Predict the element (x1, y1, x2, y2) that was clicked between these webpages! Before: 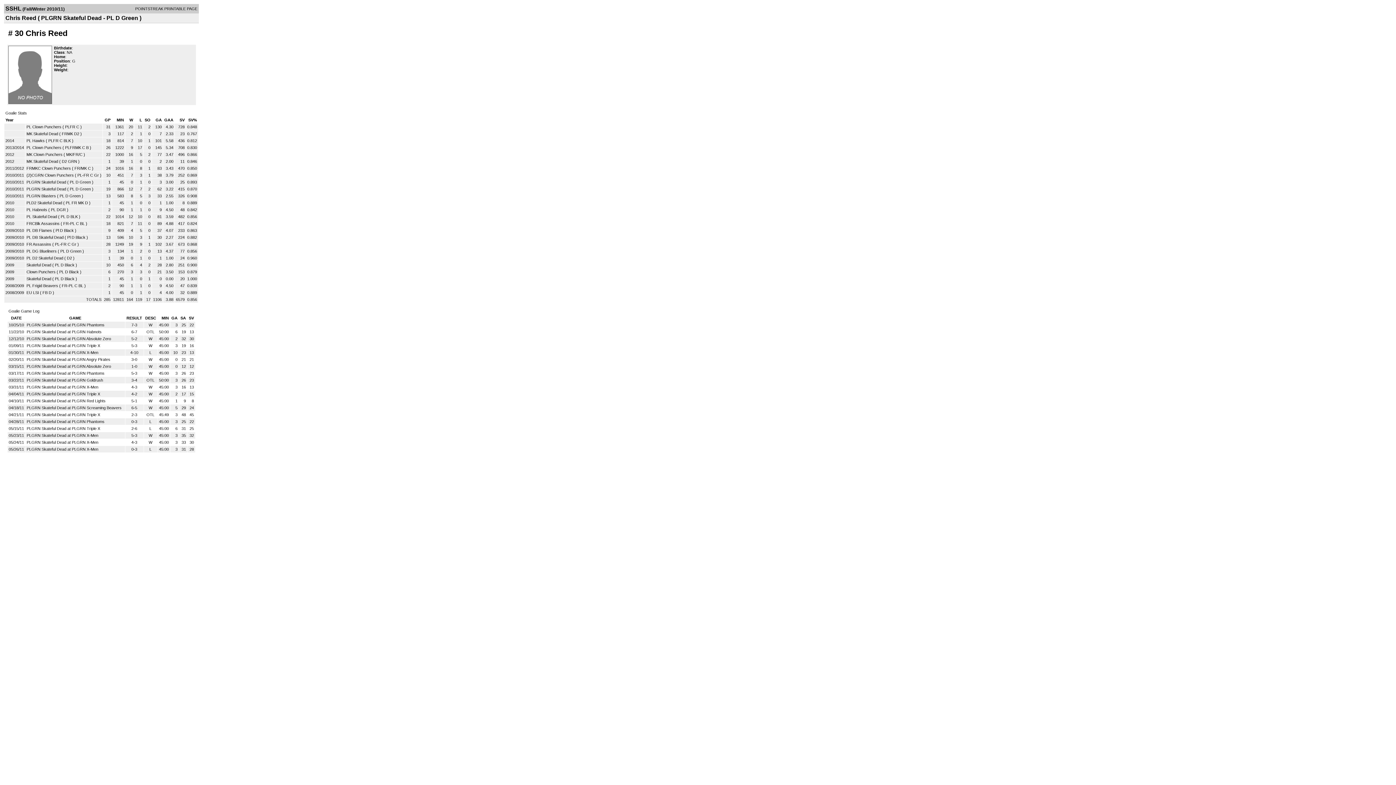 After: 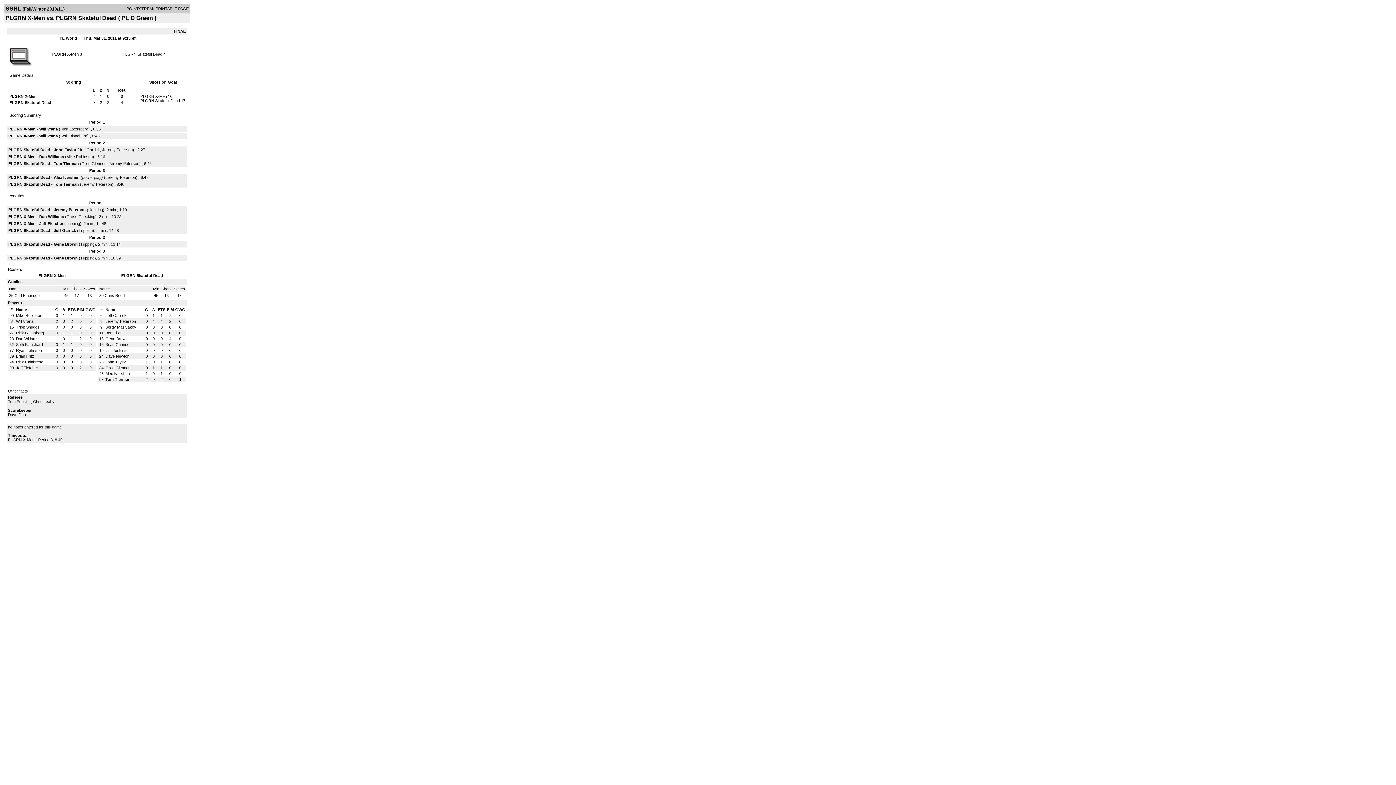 Action: label: PLGRN Skateful Dead at PLGRN X-Men bbox: (26, 385, 98, 389)